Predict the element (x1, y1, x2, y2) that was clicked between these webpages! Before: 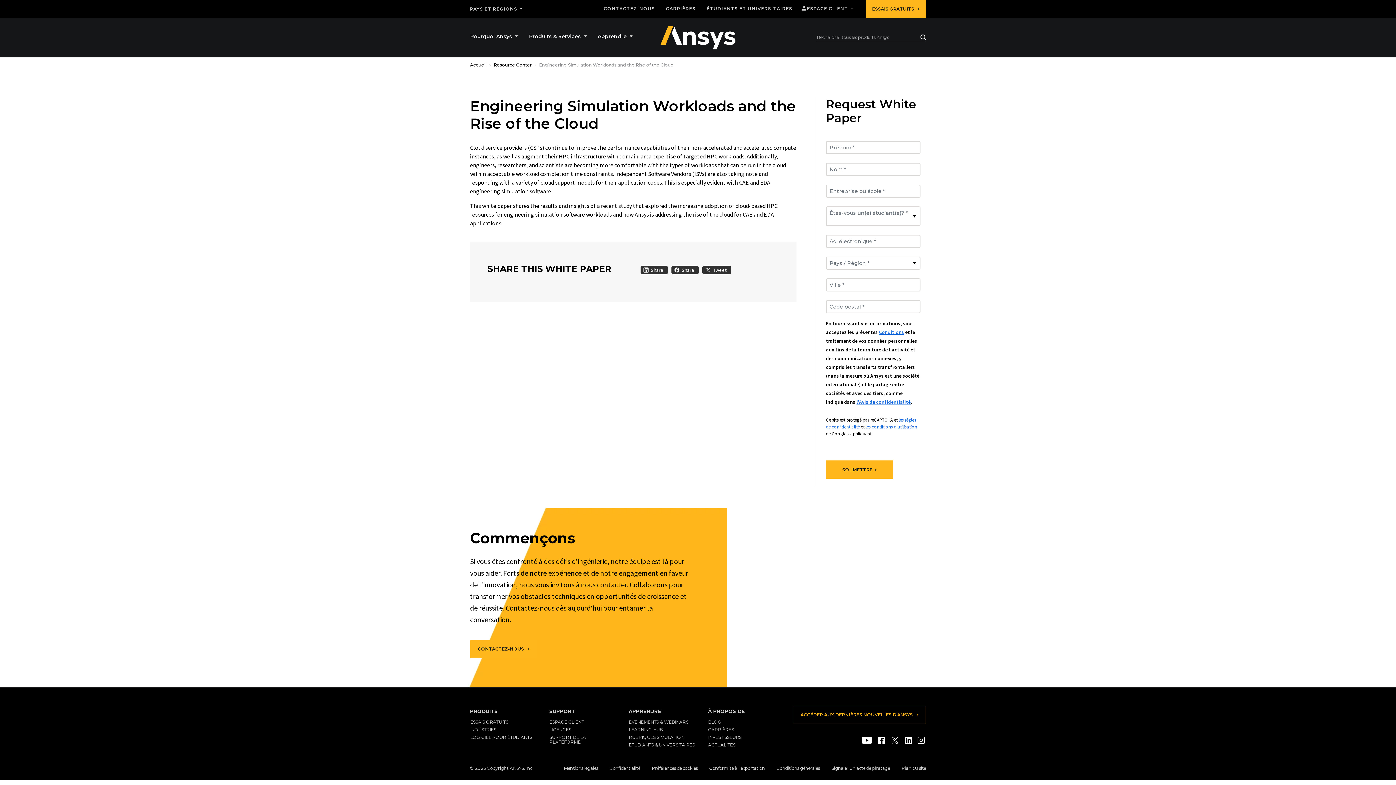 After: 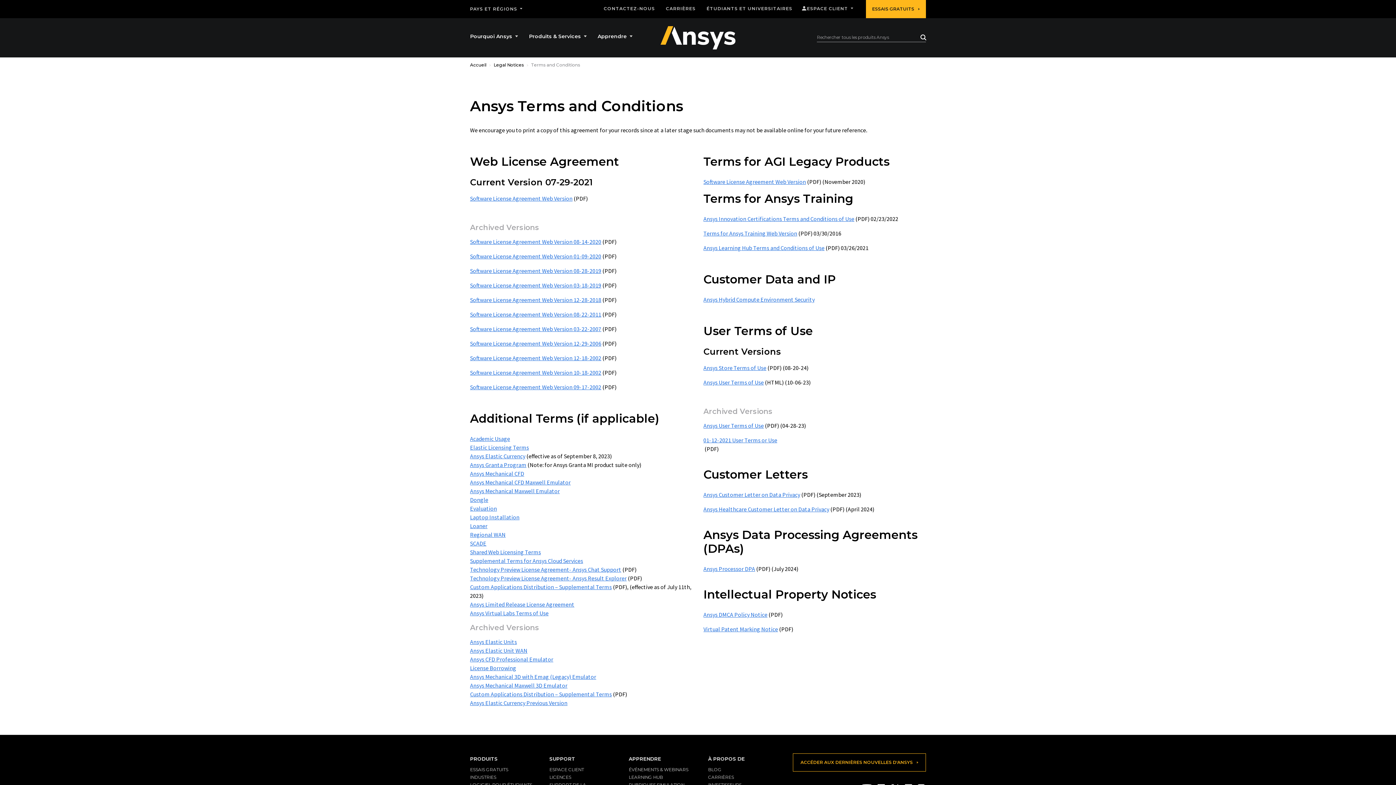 Action: label: Conditions générales bbox: (776, 765, 820, 771)